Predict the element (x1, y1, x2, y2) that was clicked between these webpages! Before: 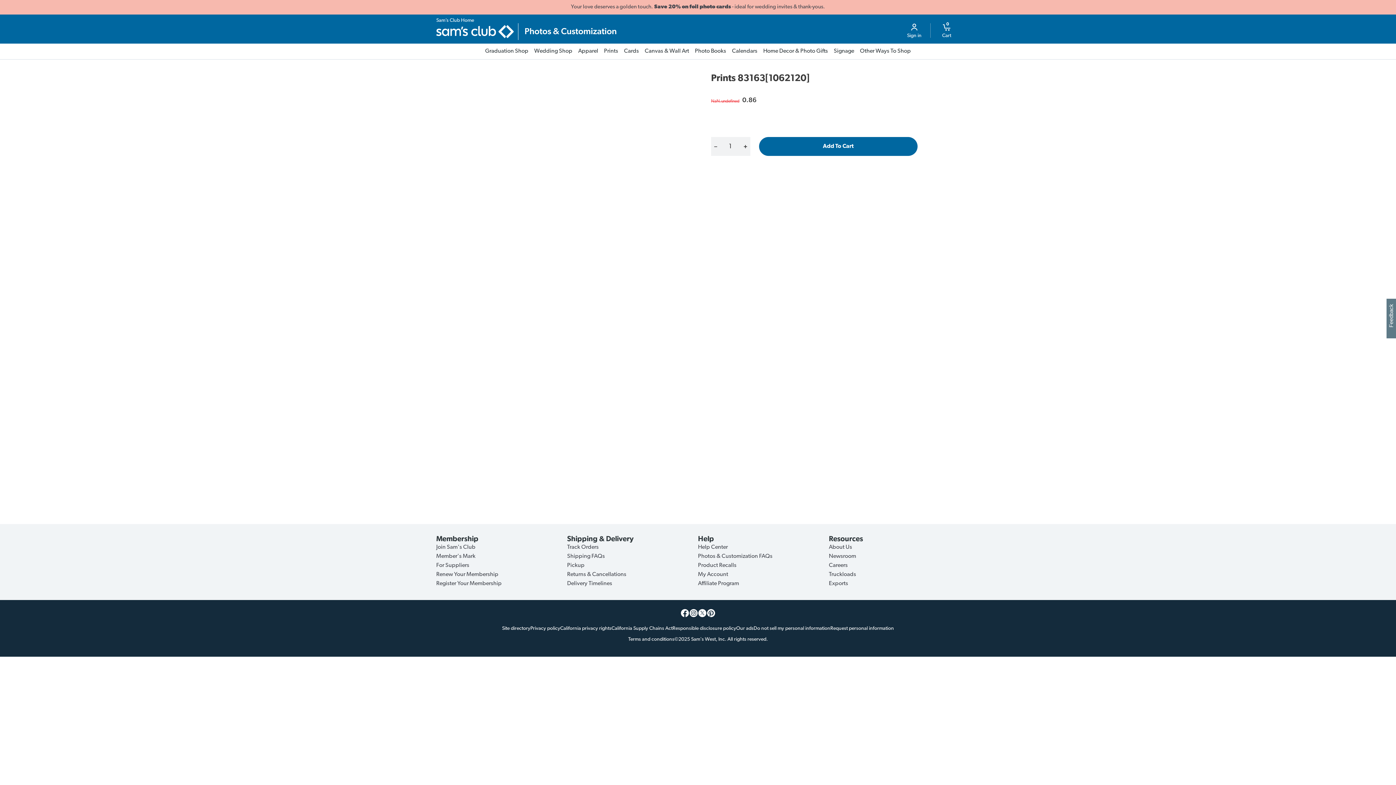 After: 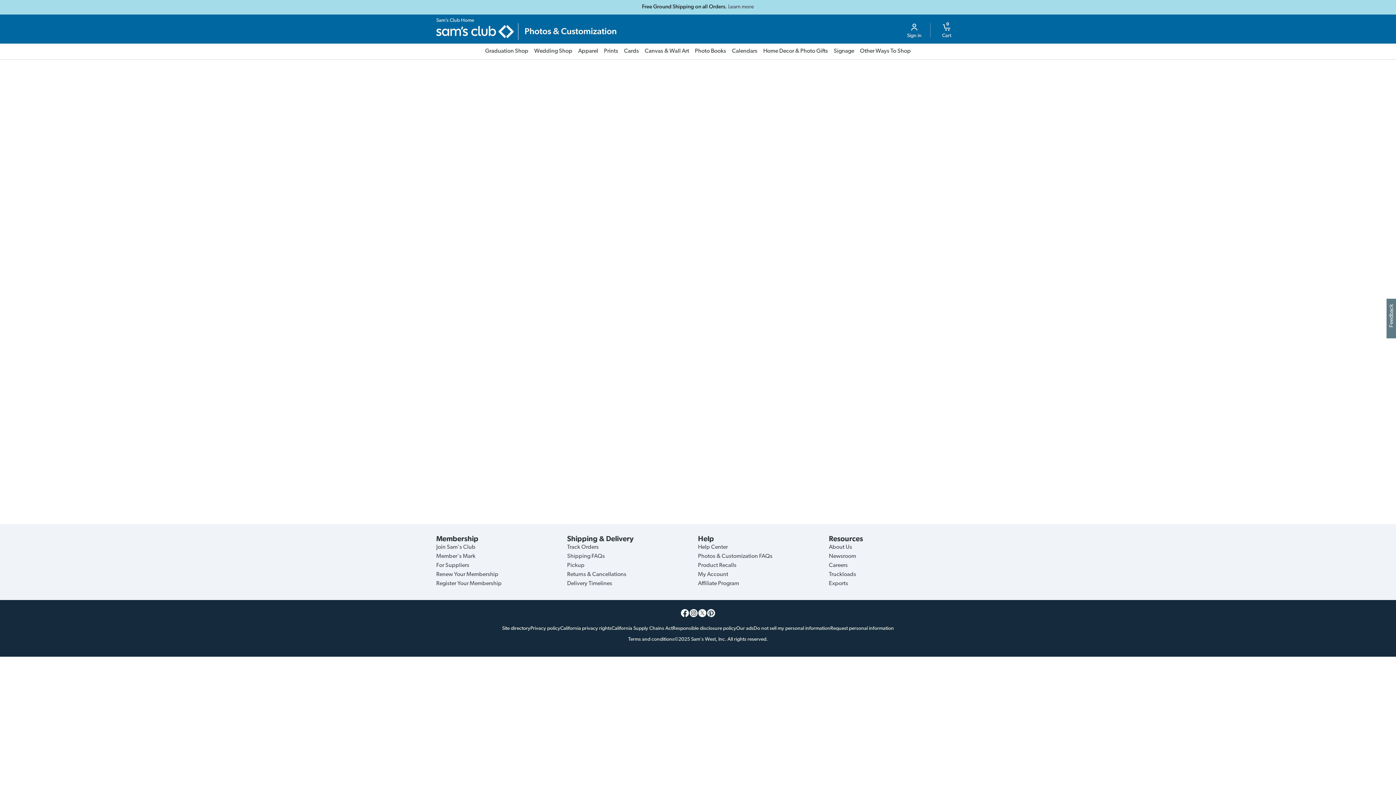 Action: label: Apparel bbox: (575, 43, 601, 59)